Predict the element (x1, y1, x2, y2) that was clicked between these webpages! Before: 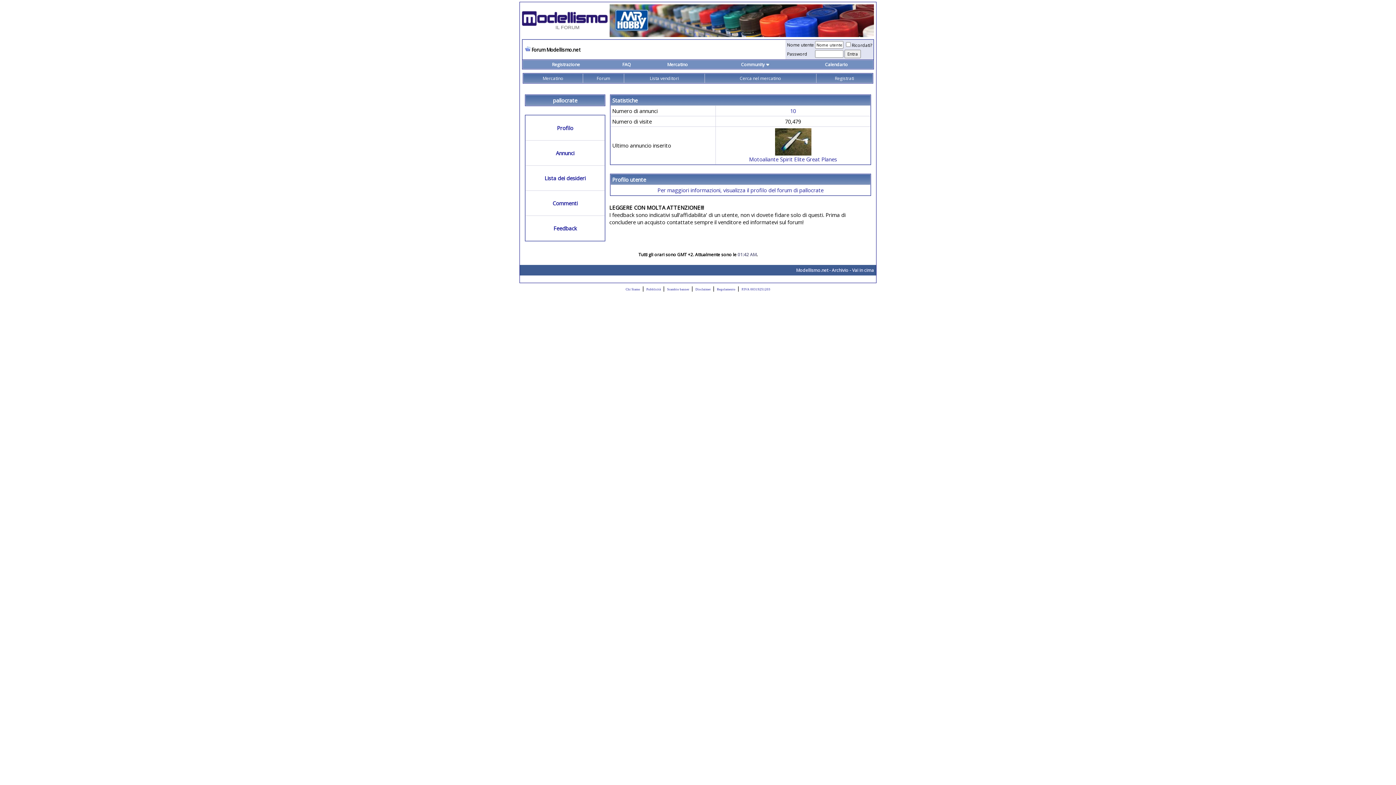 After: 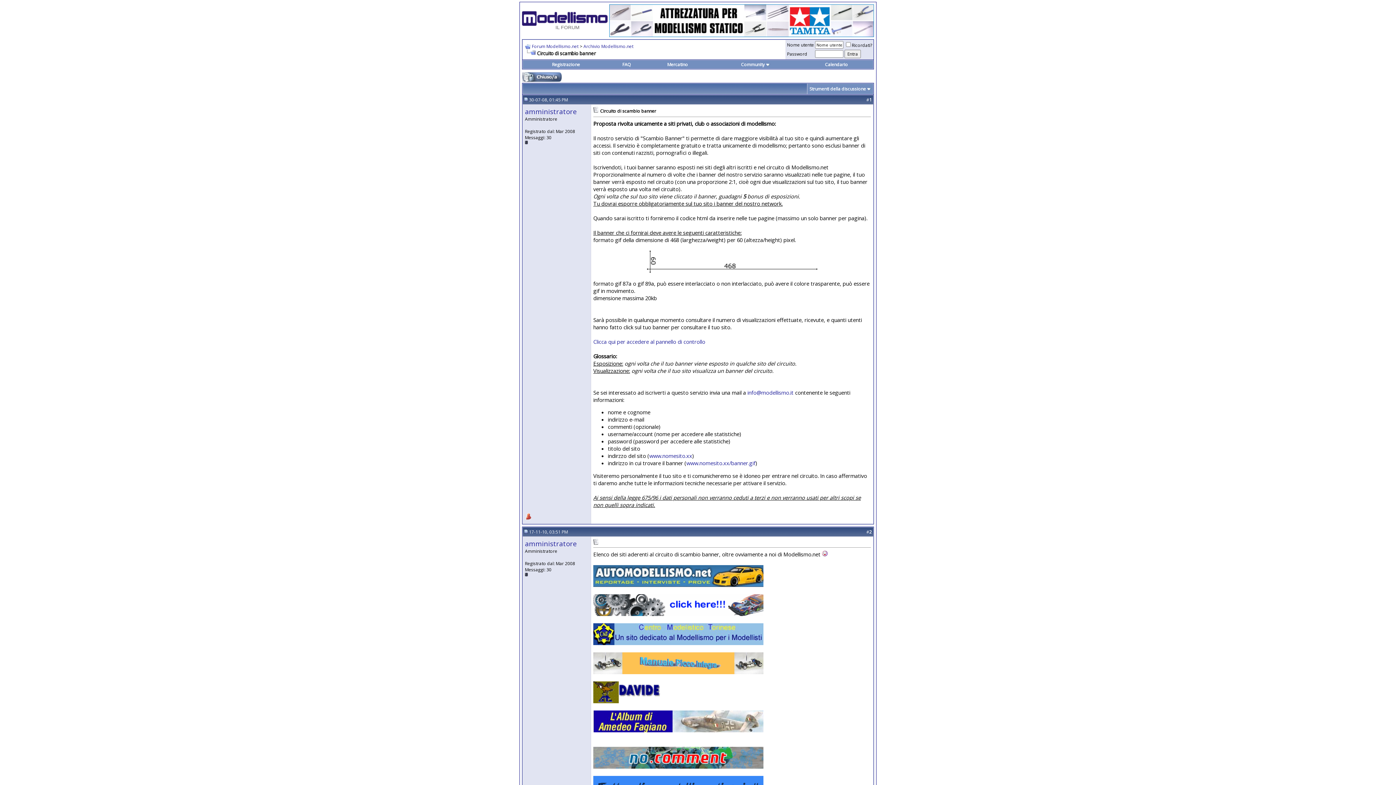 Action: label: Scambio banner bbox: (667, 287, 689, 291)